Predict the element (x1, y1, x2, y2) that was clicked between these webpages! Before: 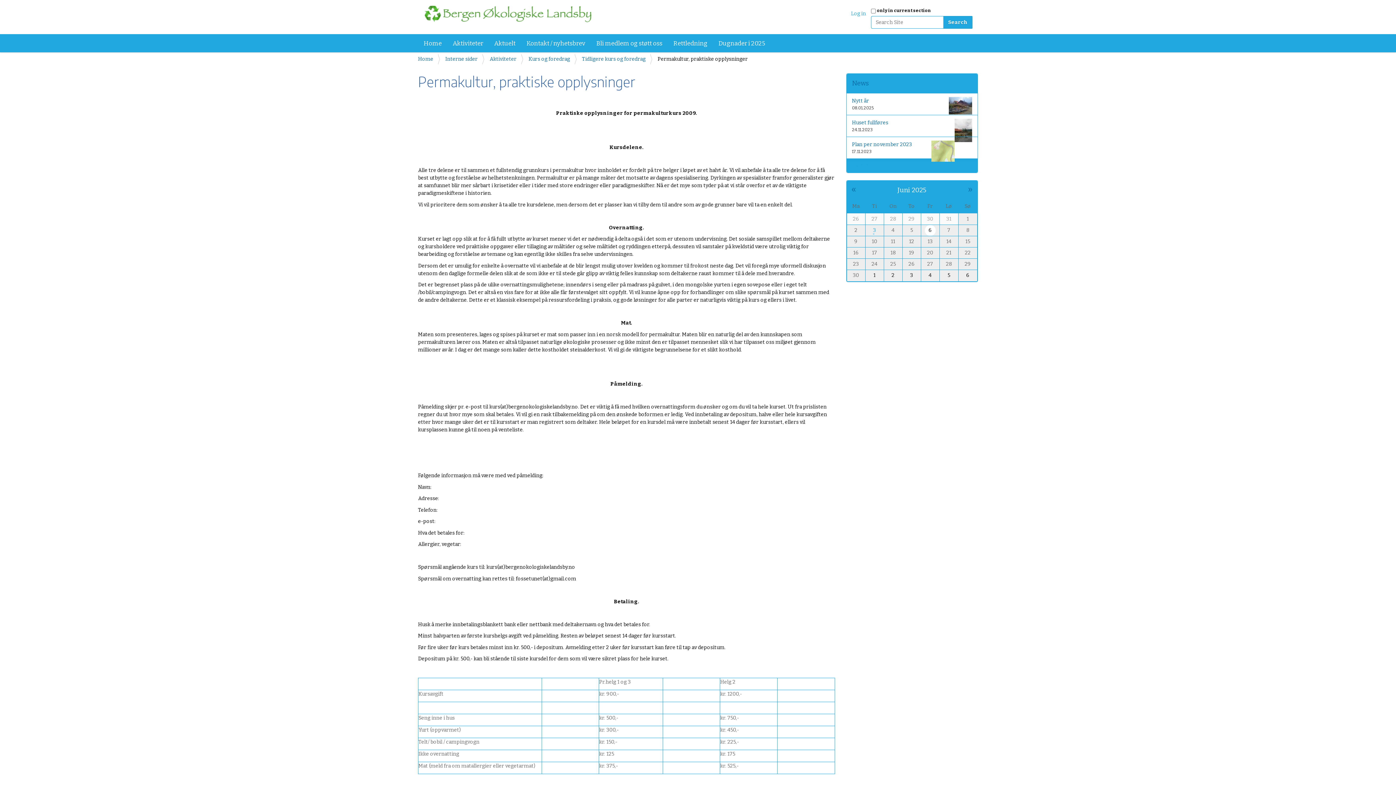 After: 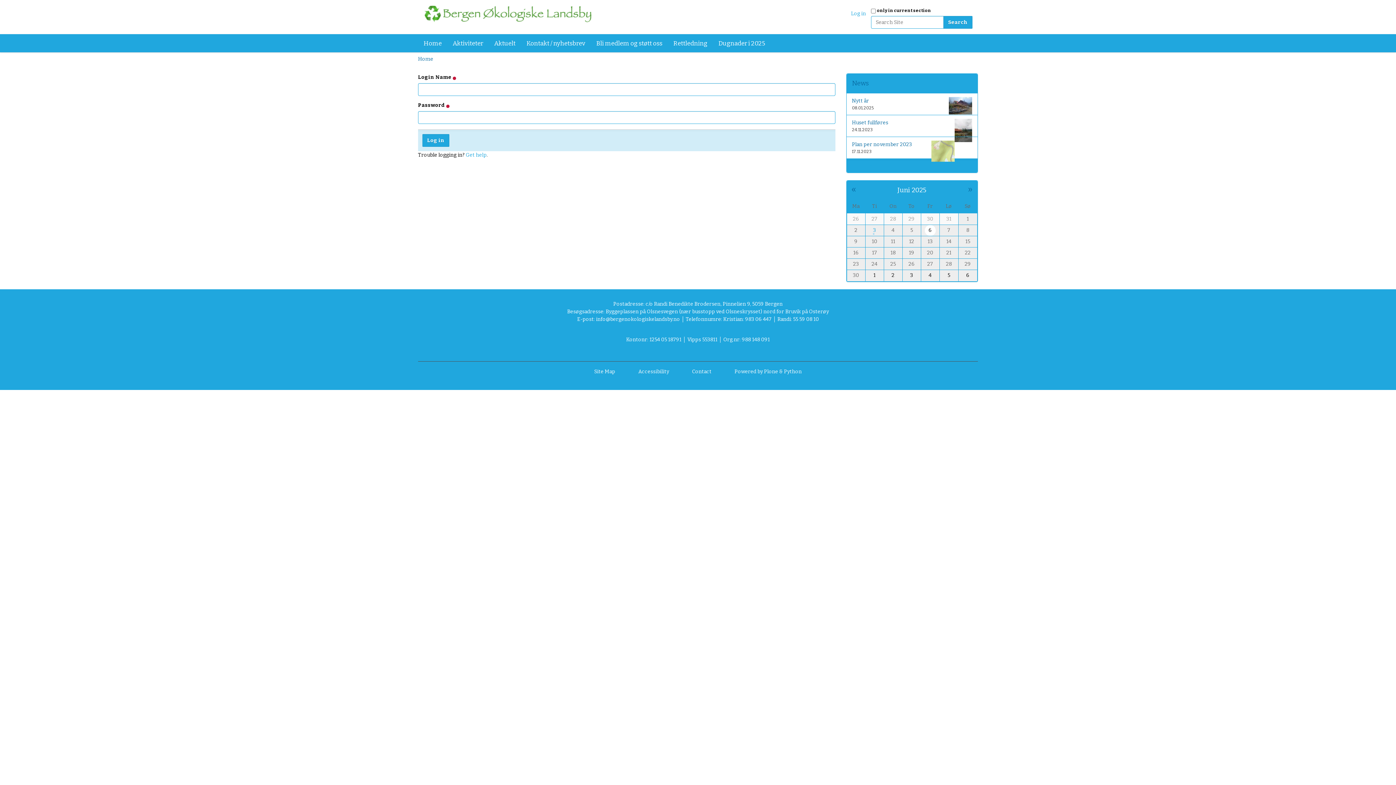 Action: bbox: (489, 56, 516, 62) label: Aktiviteter